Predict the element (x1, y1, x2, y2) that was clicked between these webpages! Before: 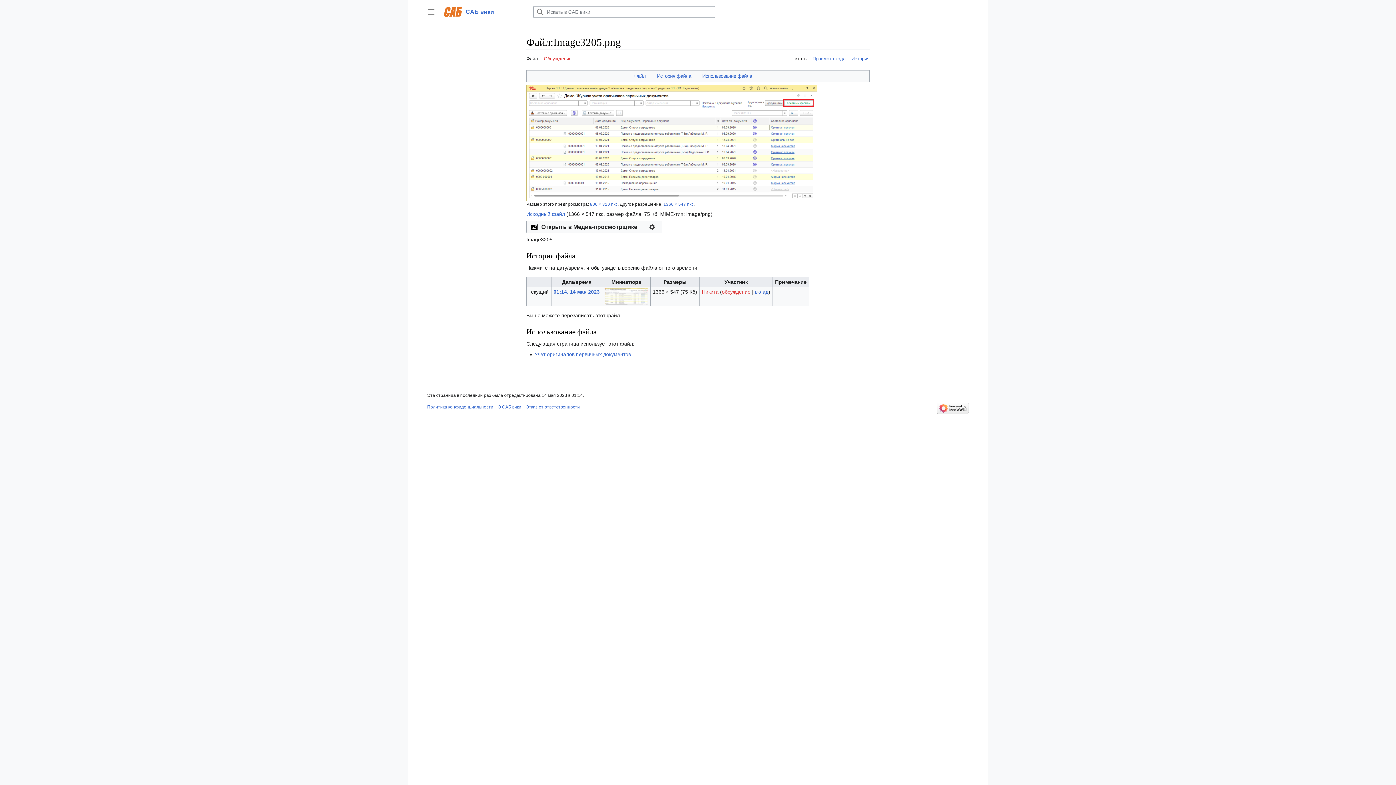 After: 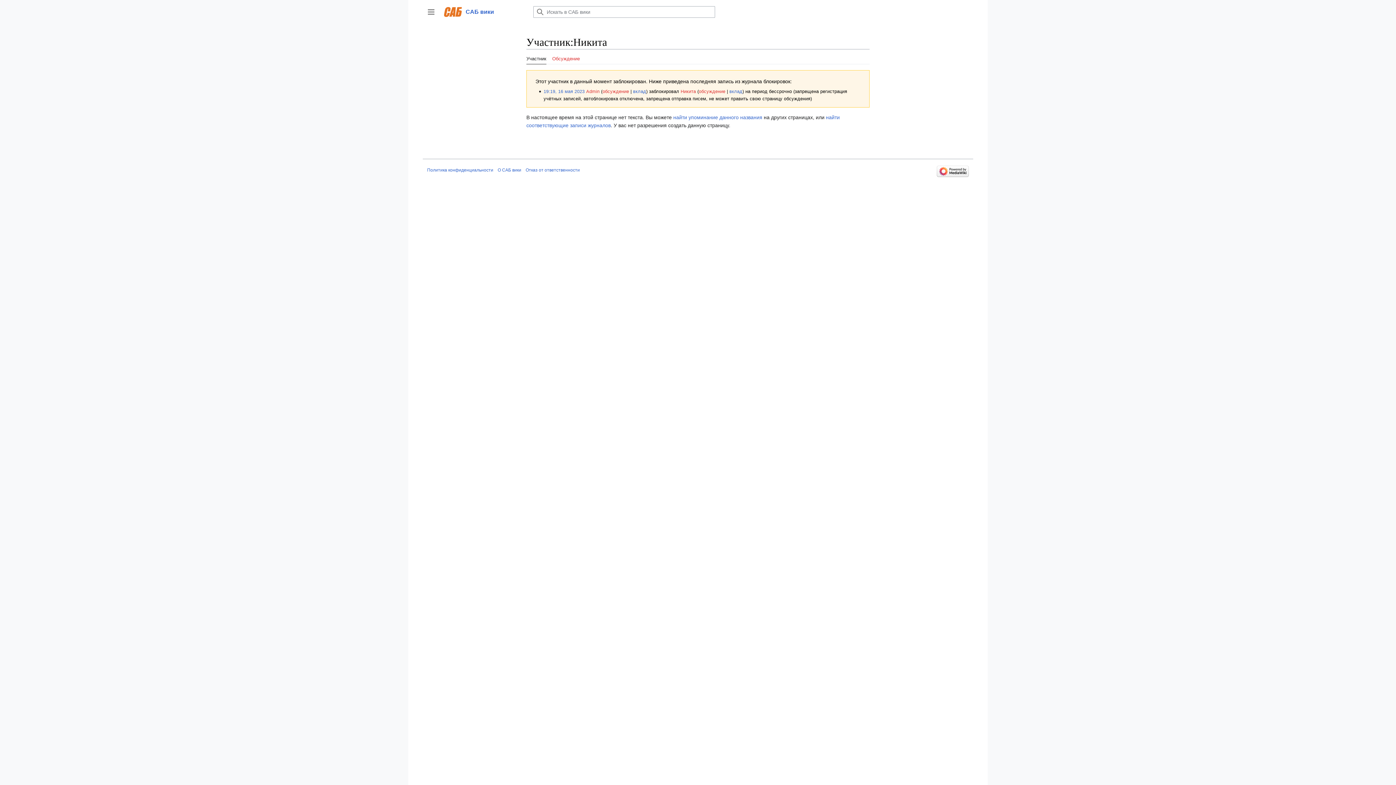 Action: label: Никита bbox: (702, 289, 718, 294)